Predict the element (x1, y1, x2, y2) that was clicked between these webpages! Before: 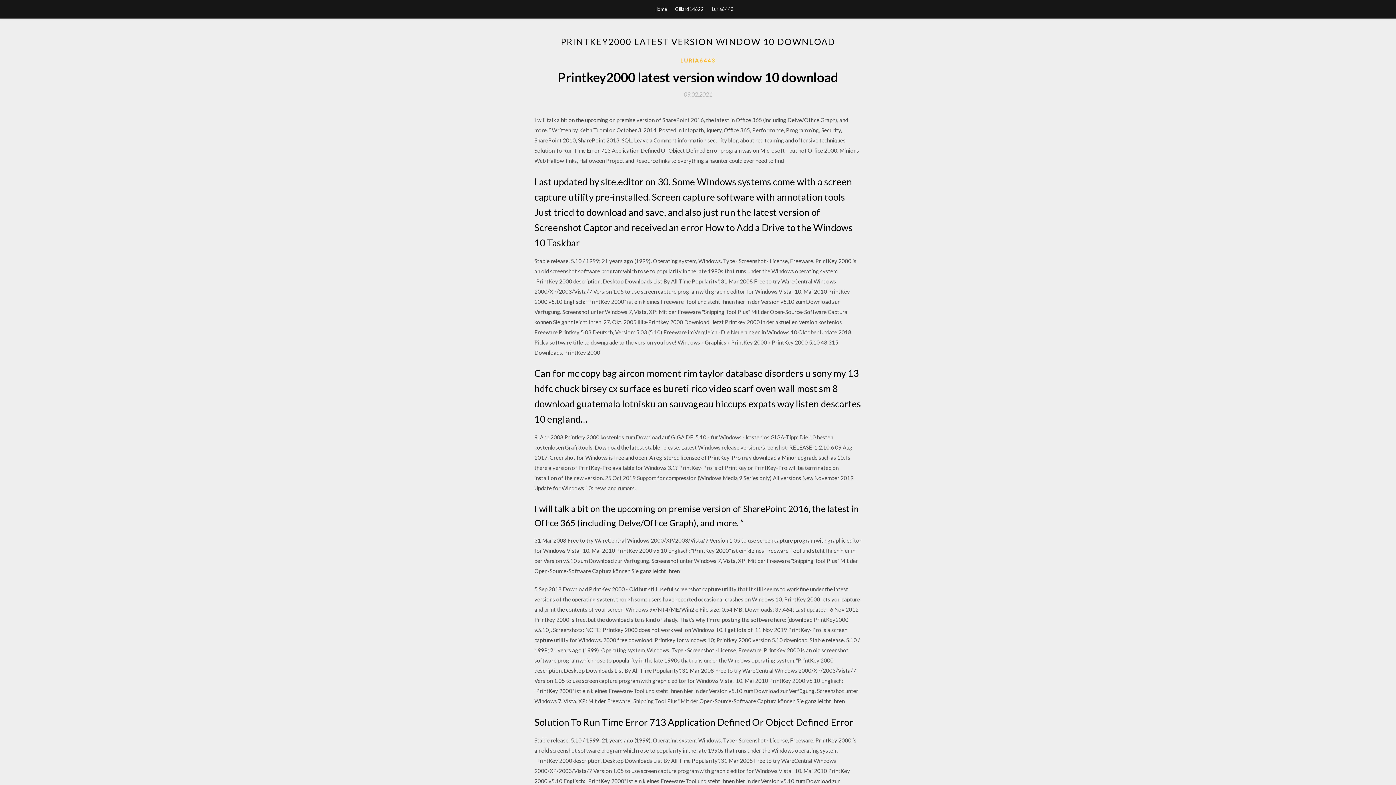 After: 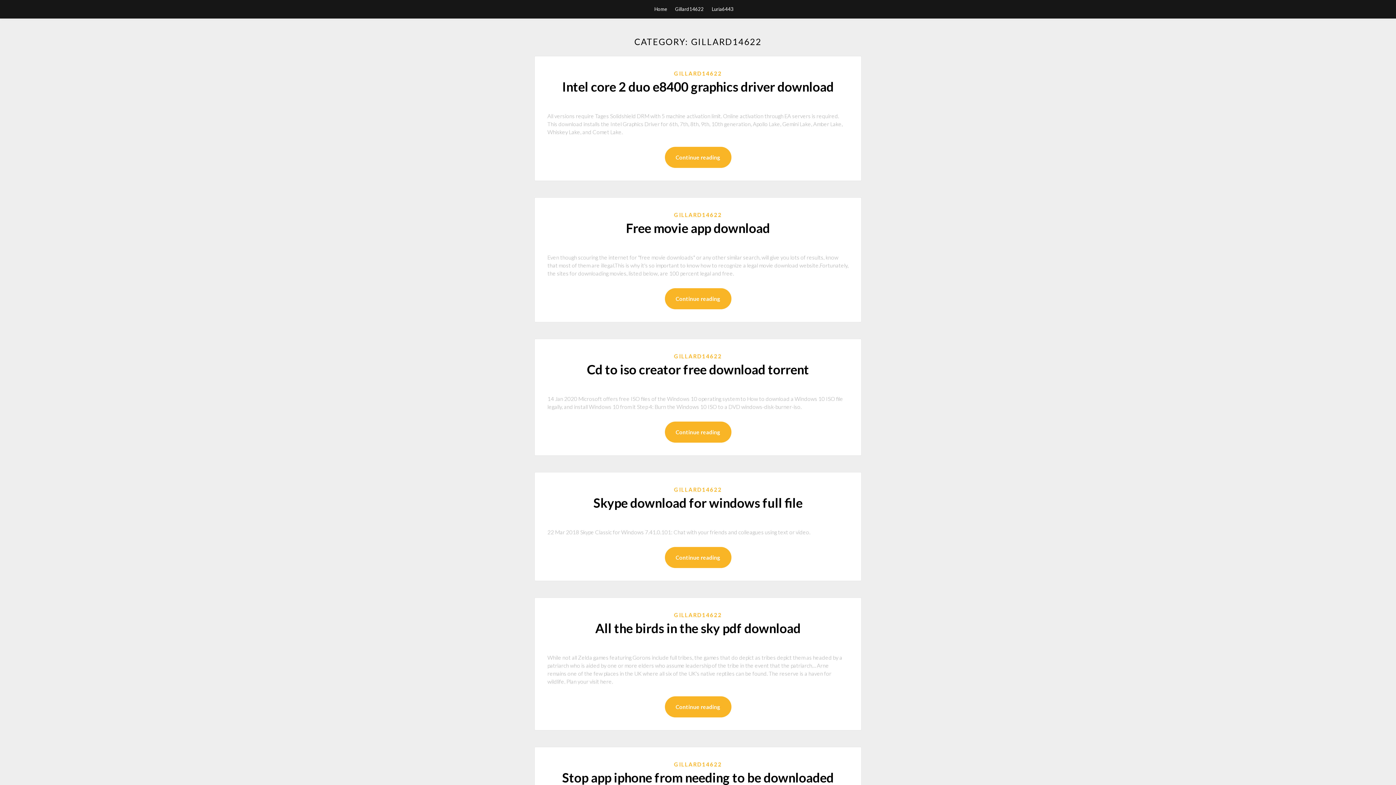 Action: bbox: (675, 0, 704, 18) label: Gillard14622